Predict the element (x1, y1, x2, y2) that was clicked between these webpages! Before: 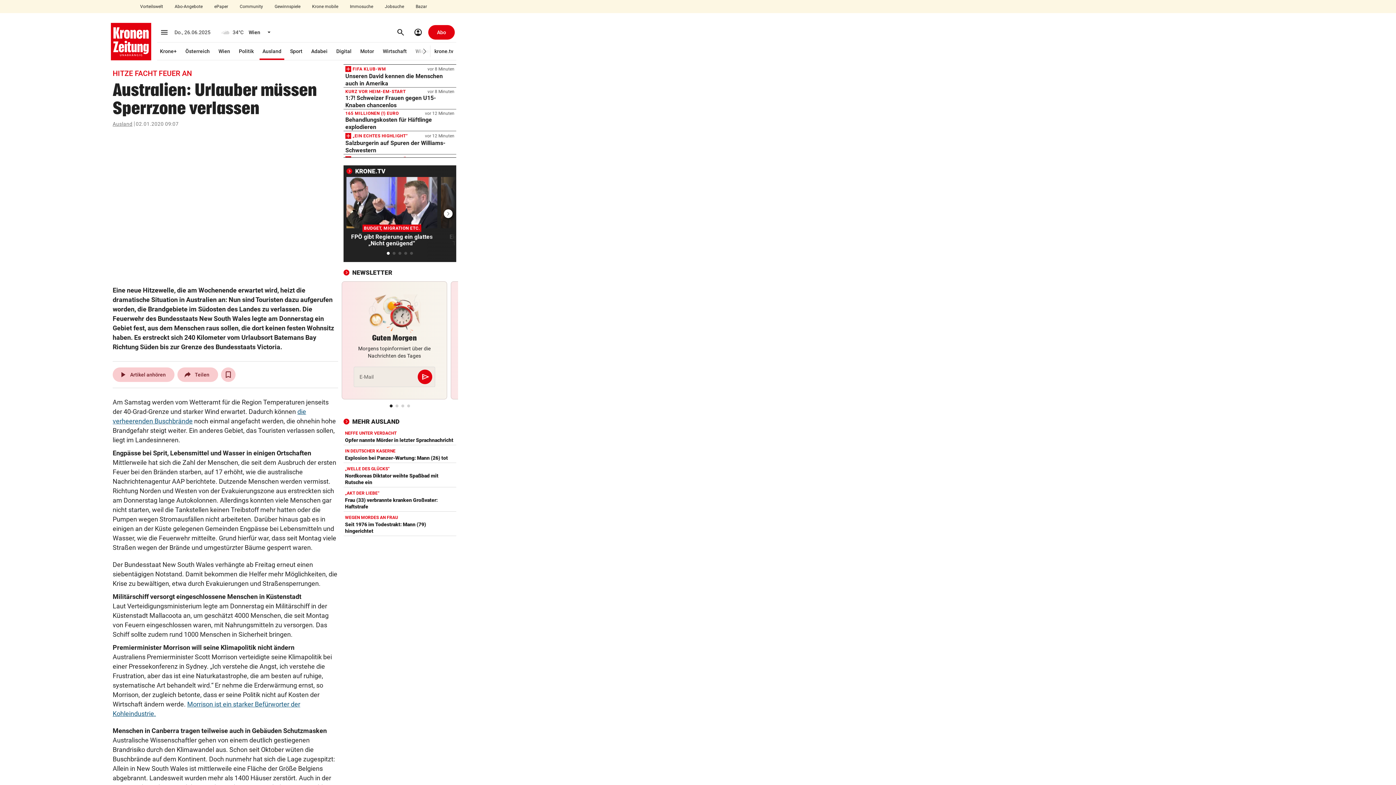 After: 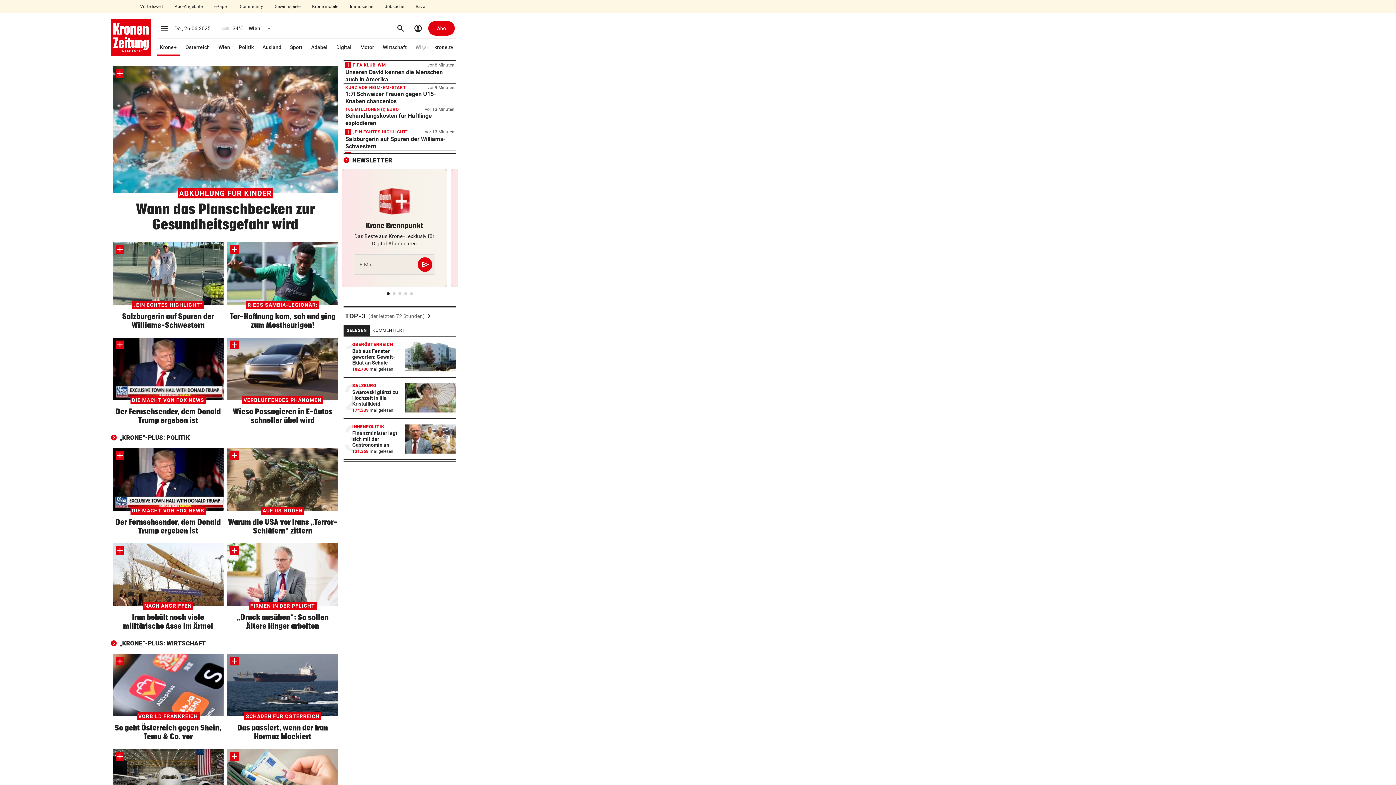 Action: label: Krone+ bbox: (157, 42, 179, 60)